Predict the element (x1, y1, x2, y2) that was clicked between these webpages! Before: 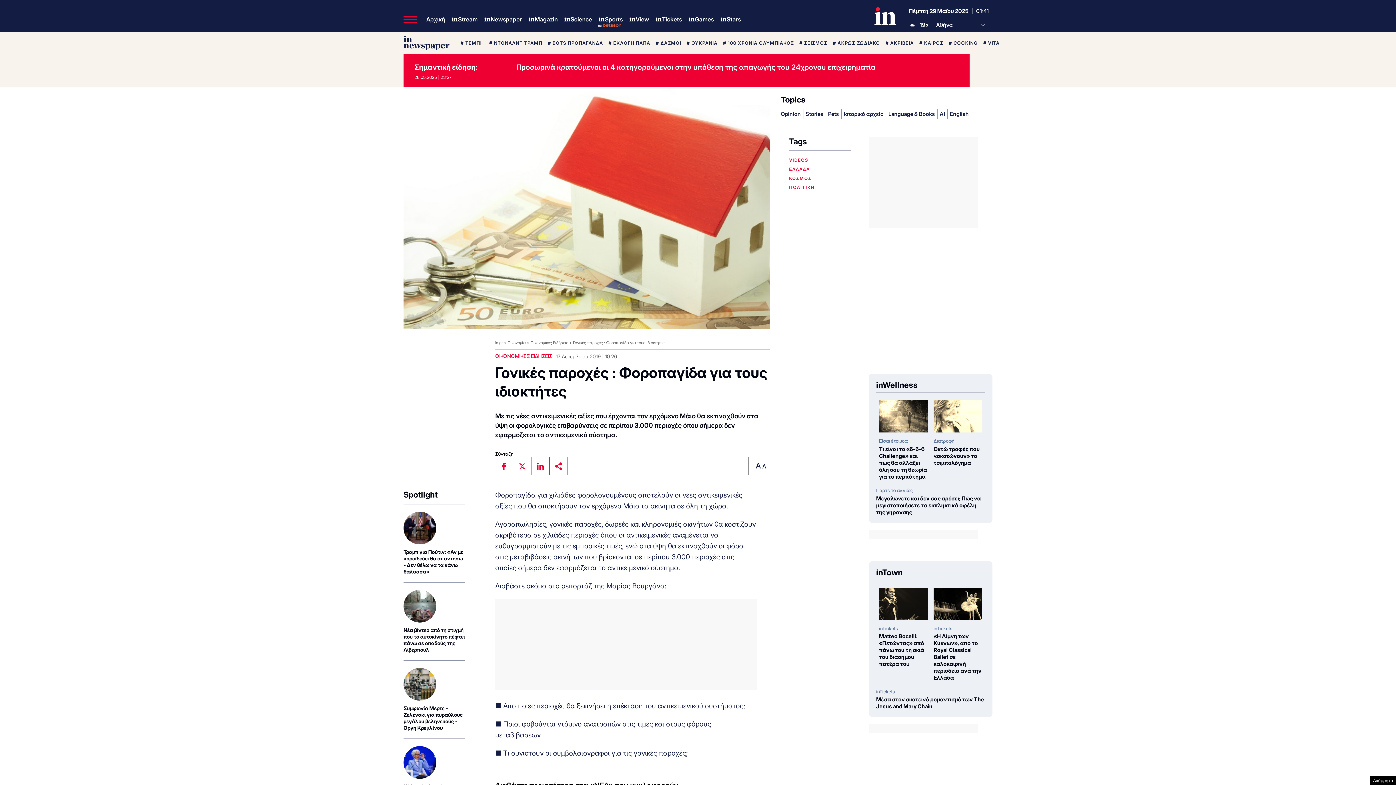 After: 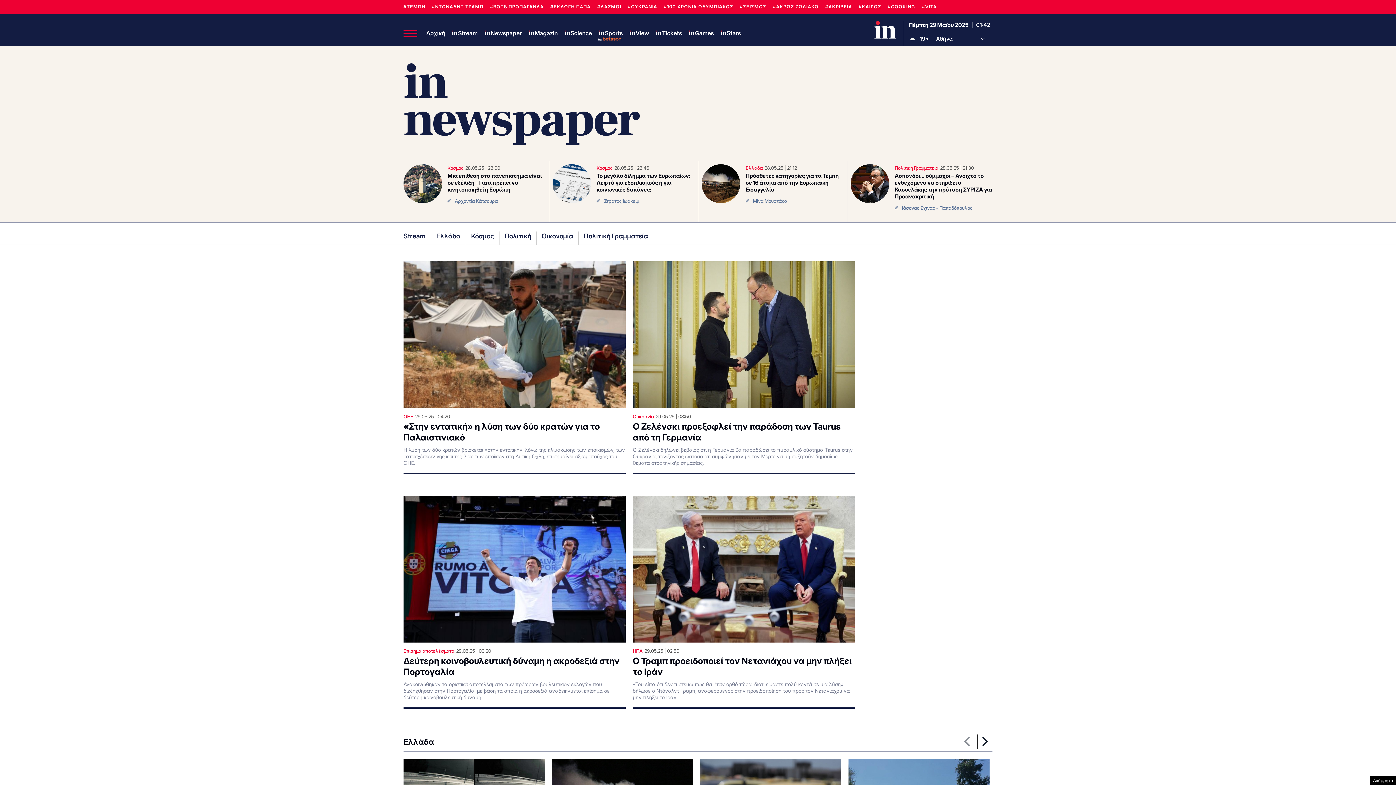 Action: label: in
newspaper bbox: (403, 32, 449, 54)